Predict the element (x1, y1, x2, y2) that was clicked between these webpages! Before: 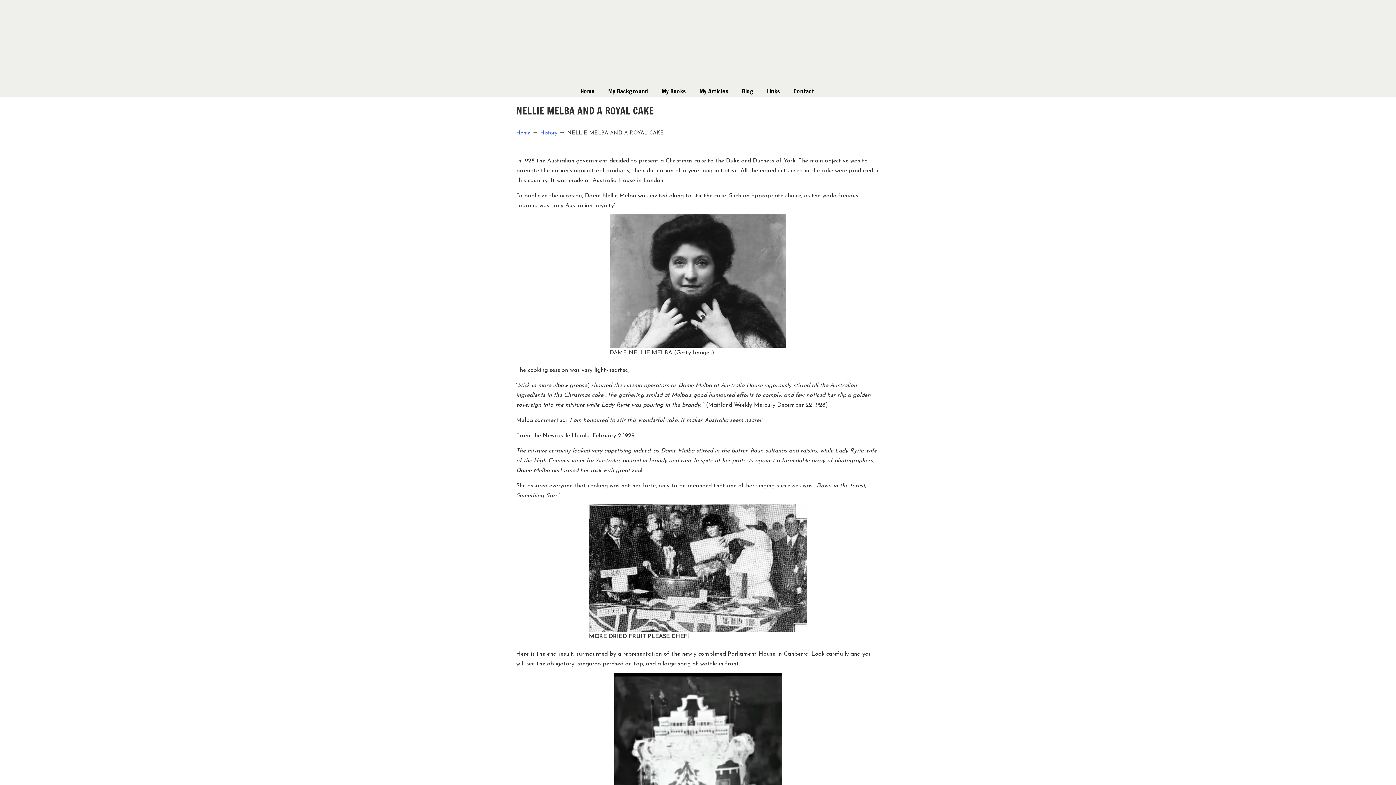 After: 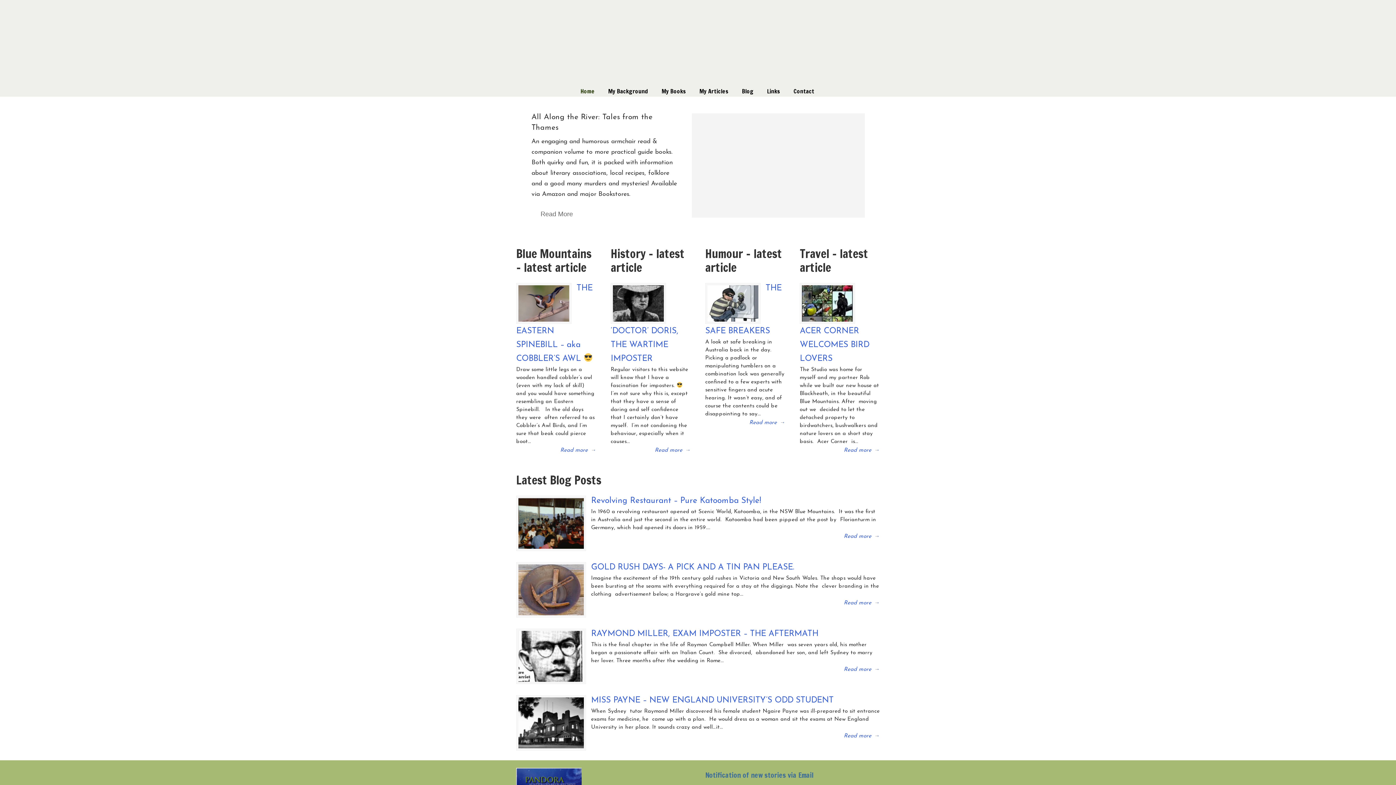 Action: bbox: (573, 83, 602, 98) label: Home